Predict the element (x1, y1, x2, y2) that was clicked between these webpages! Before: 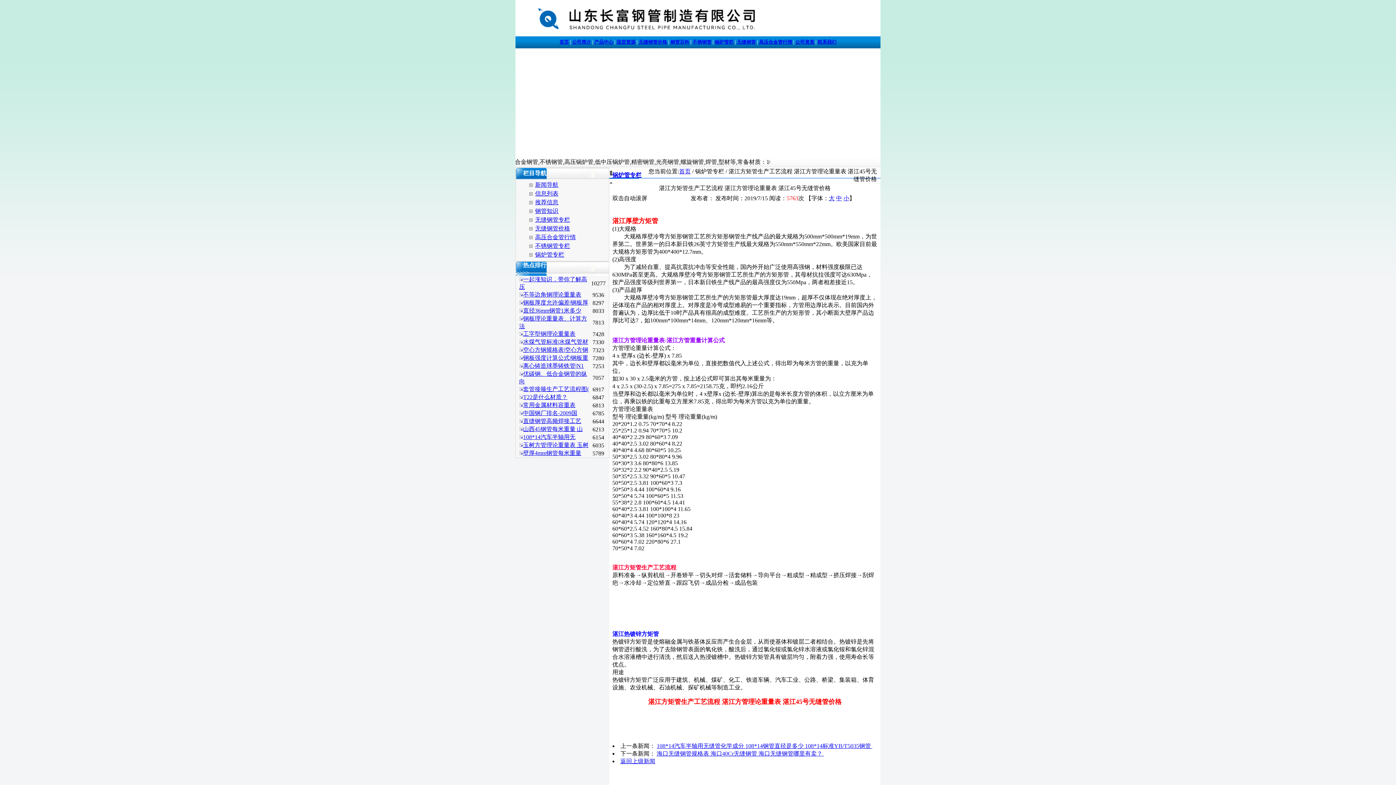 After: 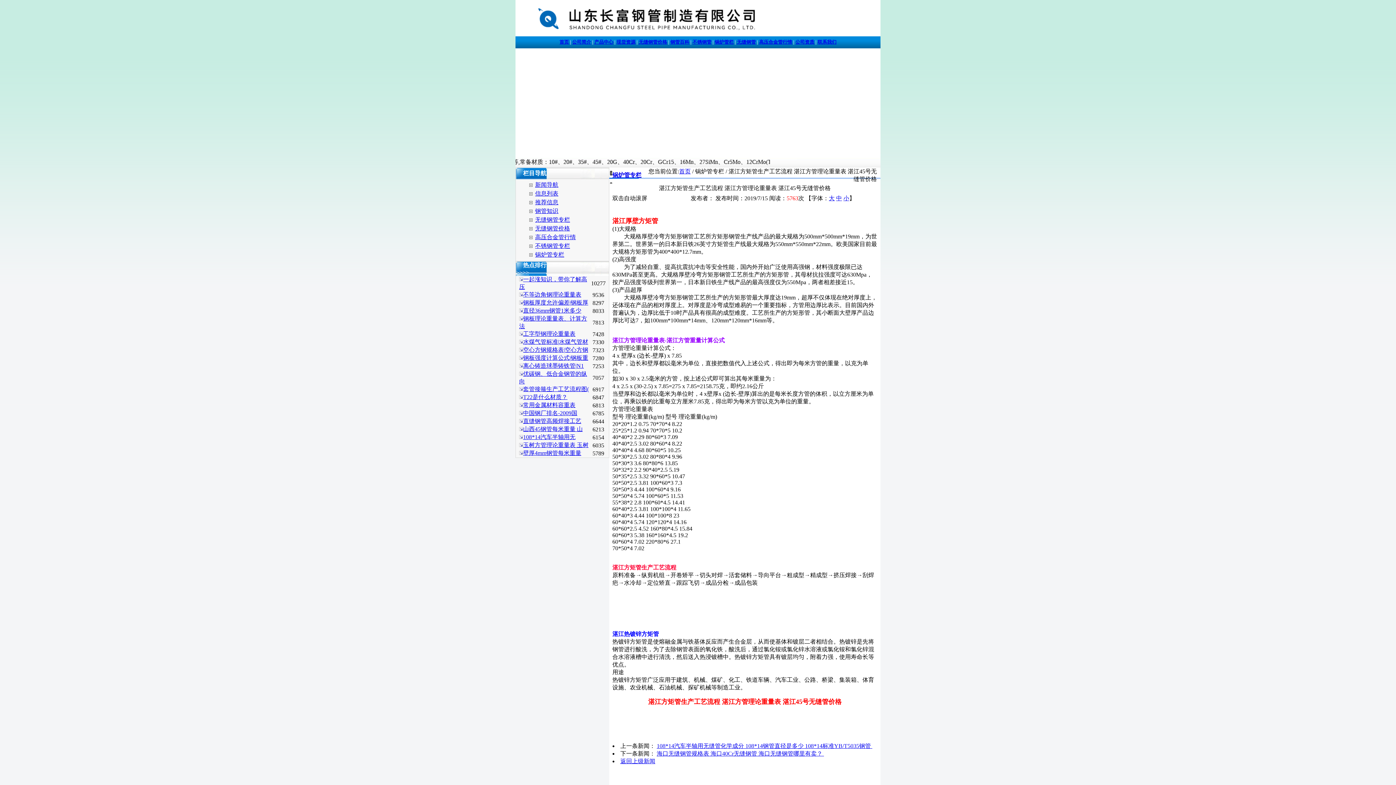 Action: bbox: (523, 434, 575, 440) label: 108*14汽车半轴用无